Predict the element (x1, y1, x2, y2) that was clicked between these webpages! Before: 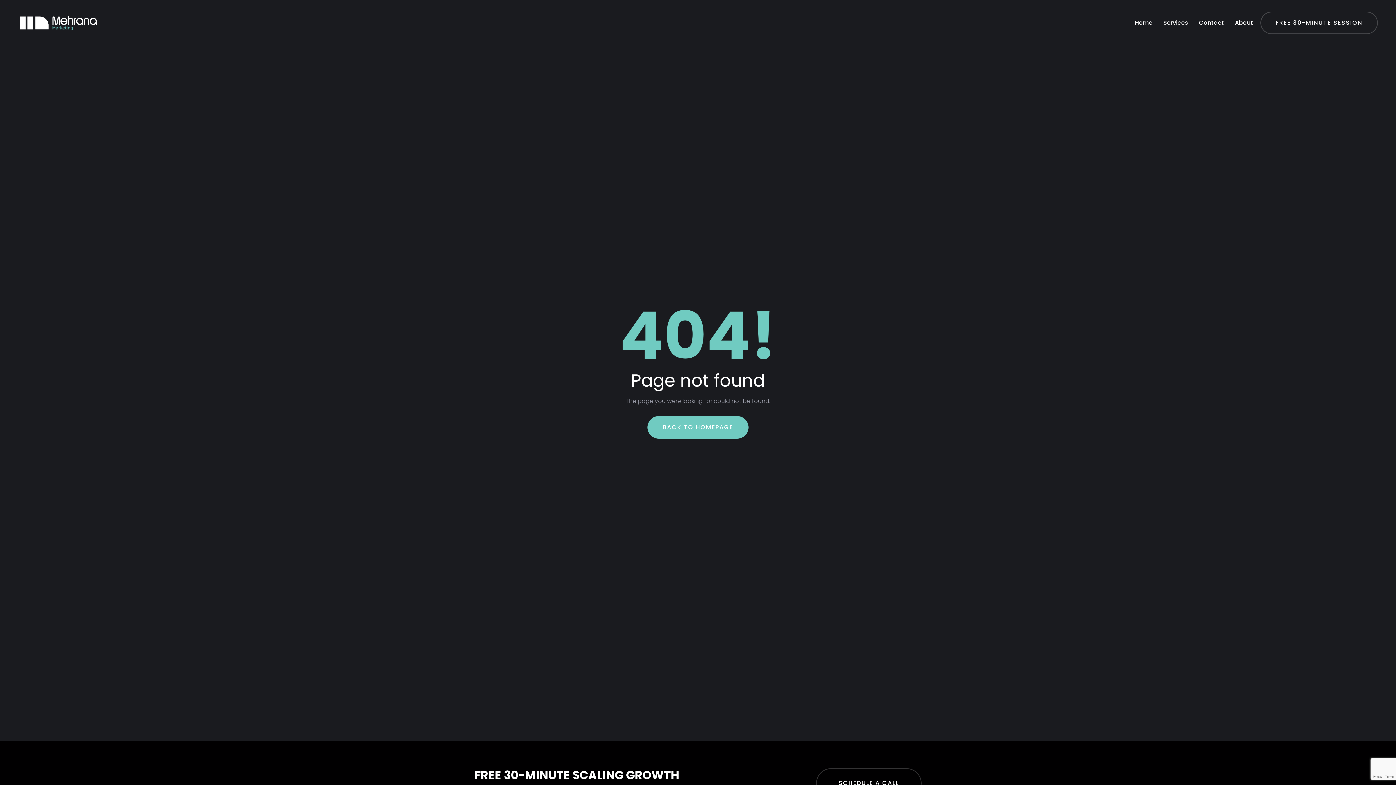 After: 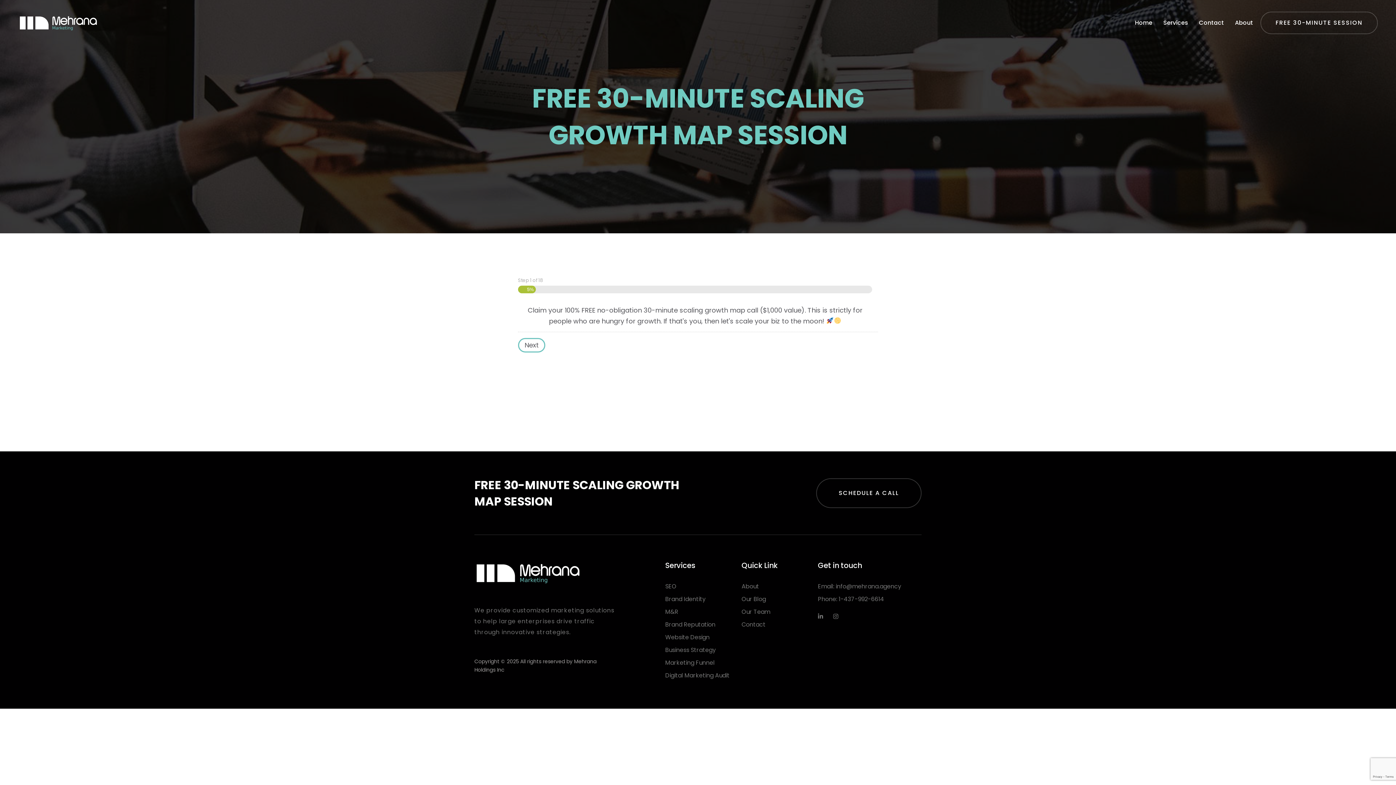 Action: bbox: (1260, 11, 1378, 34) label: FREE 30-MINUTE SESSION